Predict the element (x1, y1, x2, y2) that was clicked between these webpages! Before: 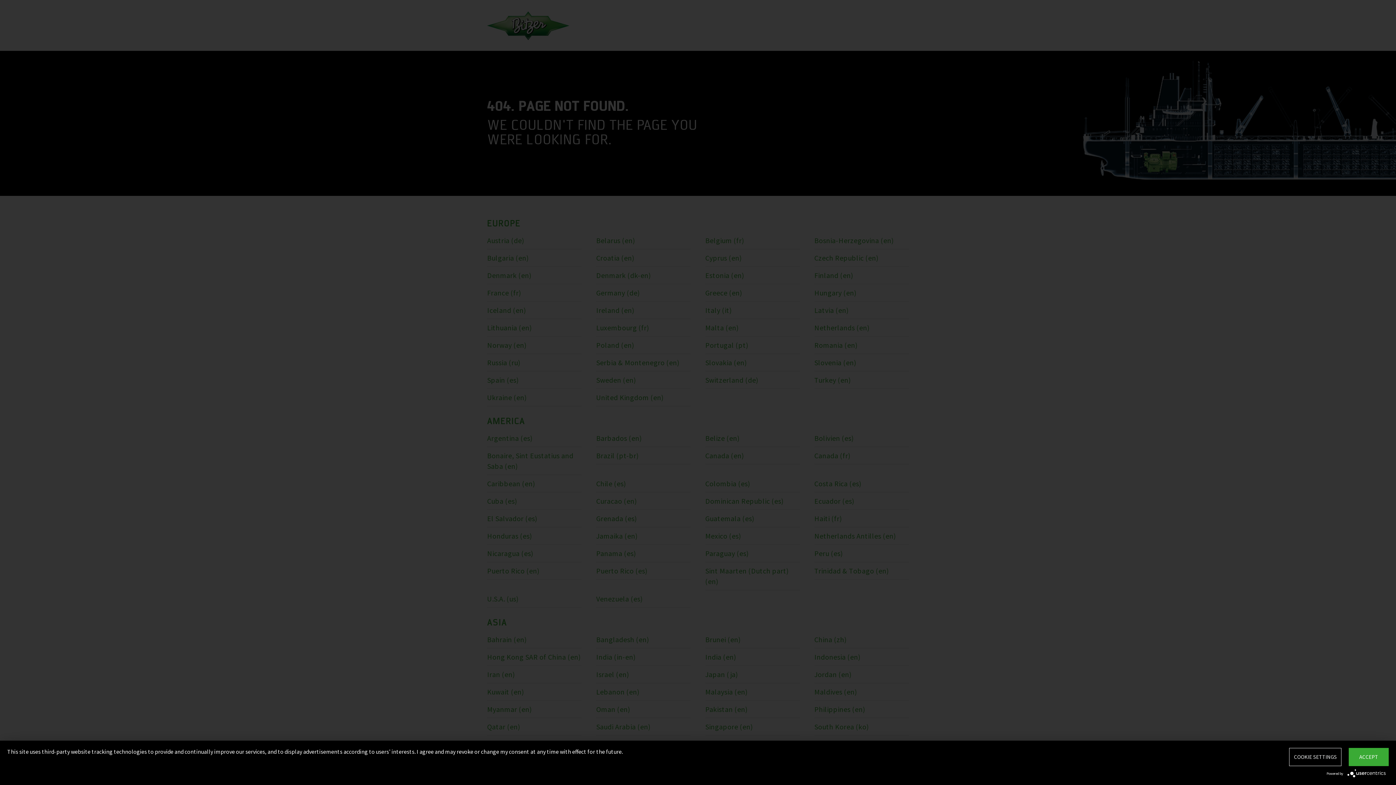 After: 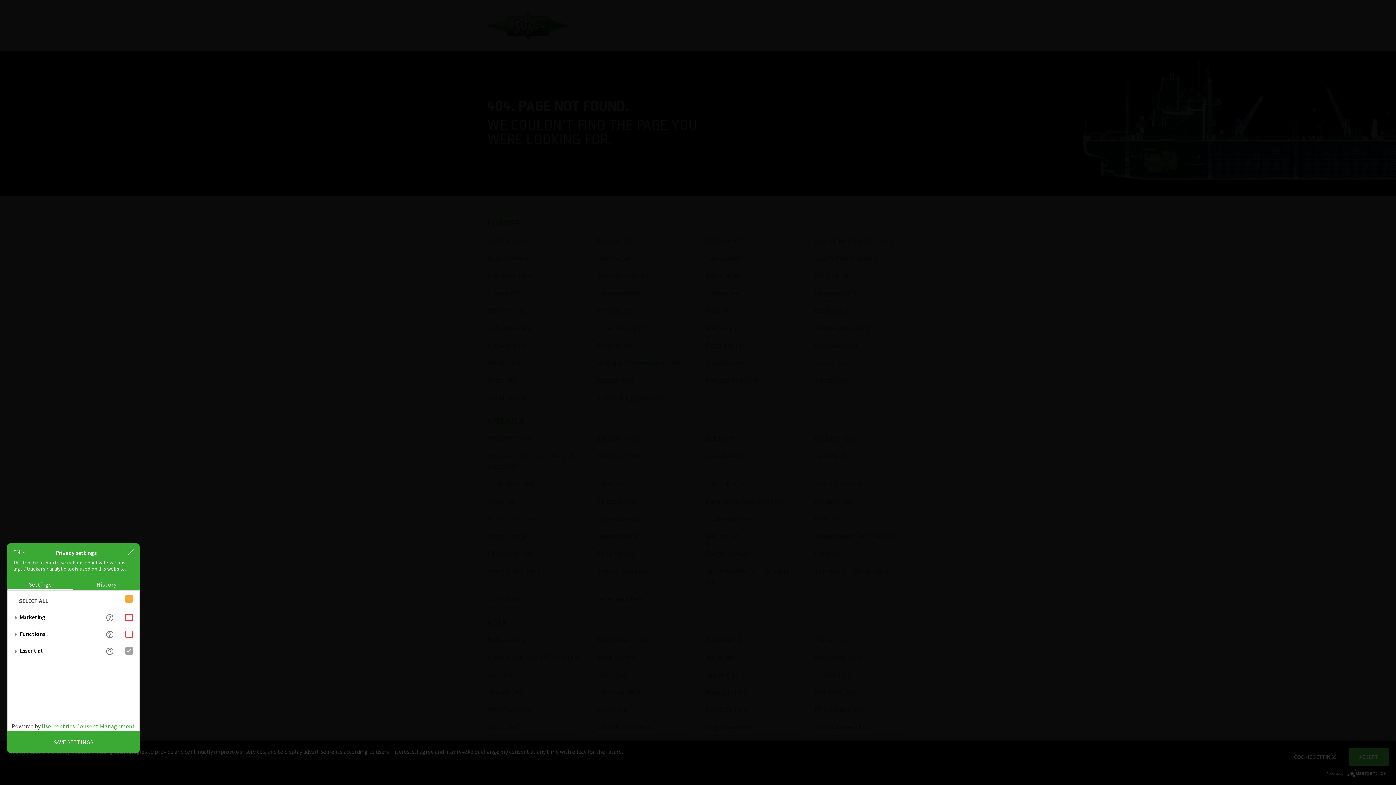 Action: label: COOKIE SETTINGS bbox: (1289, 748, 1341, 766)